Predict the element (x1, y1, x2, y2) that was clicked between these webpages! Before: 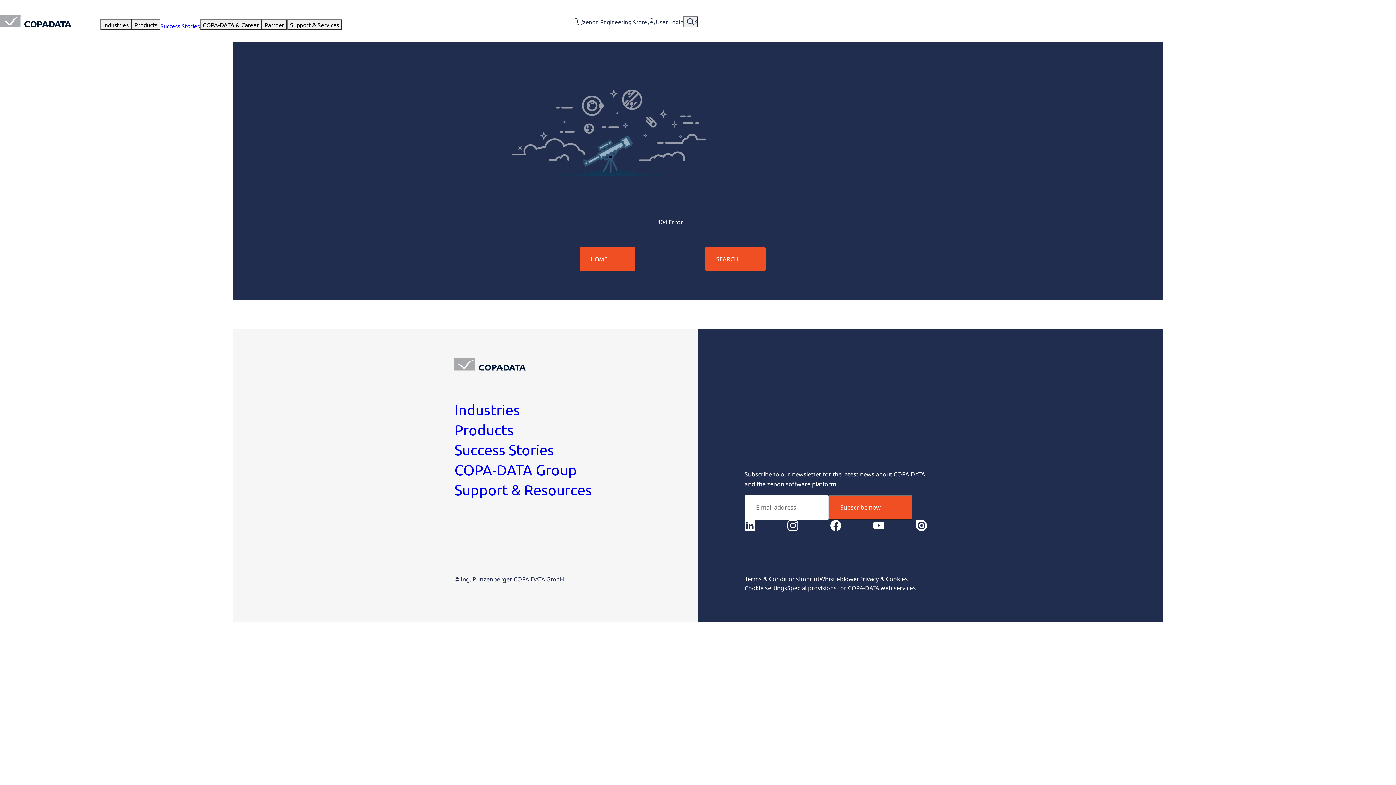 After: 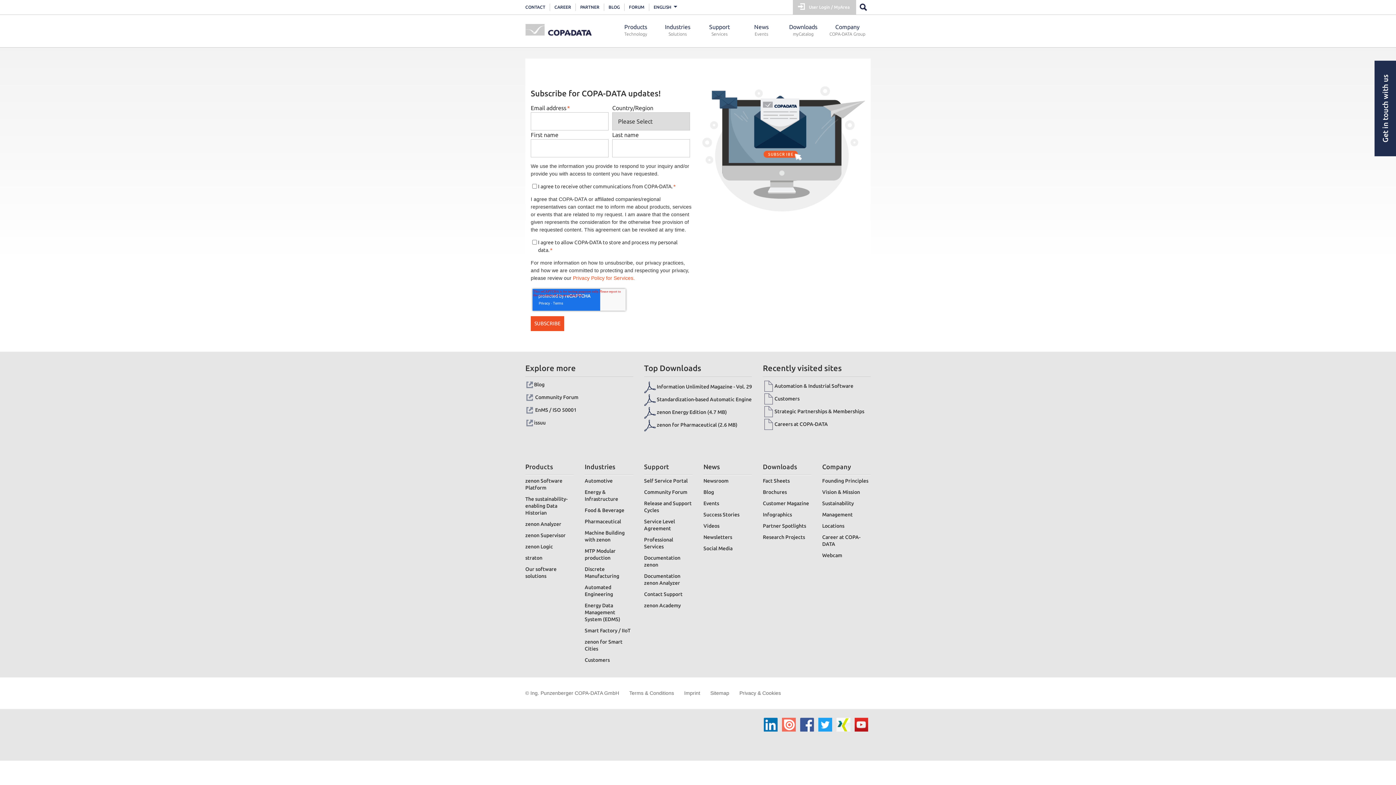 Action: label: Subscribe now bbox: (828, 495, 912, 520)